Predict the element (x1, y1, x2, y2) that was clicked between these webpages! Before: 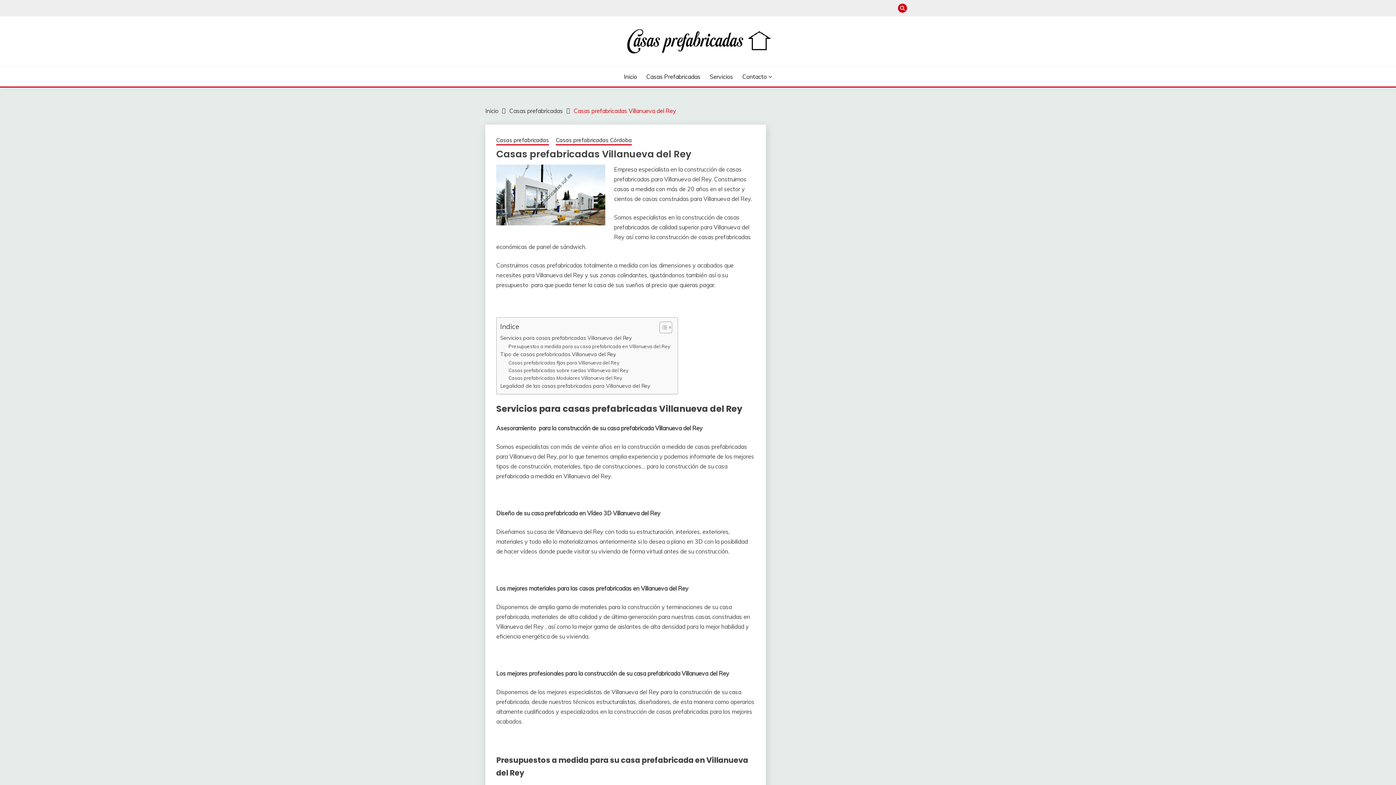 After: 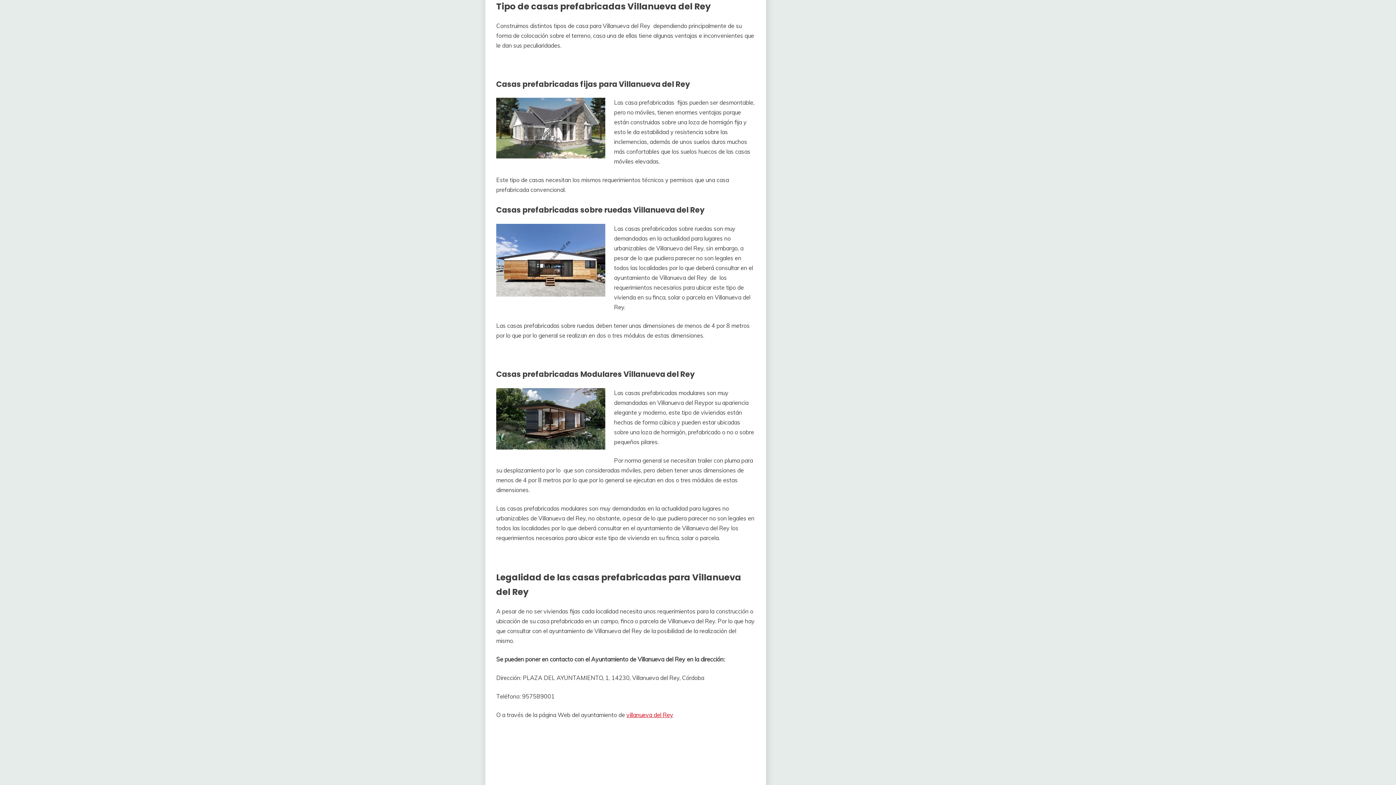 Action: bbox: (500, 350, 616, 358) label: Tipo de casas prefabricadas Villanueva del Rey